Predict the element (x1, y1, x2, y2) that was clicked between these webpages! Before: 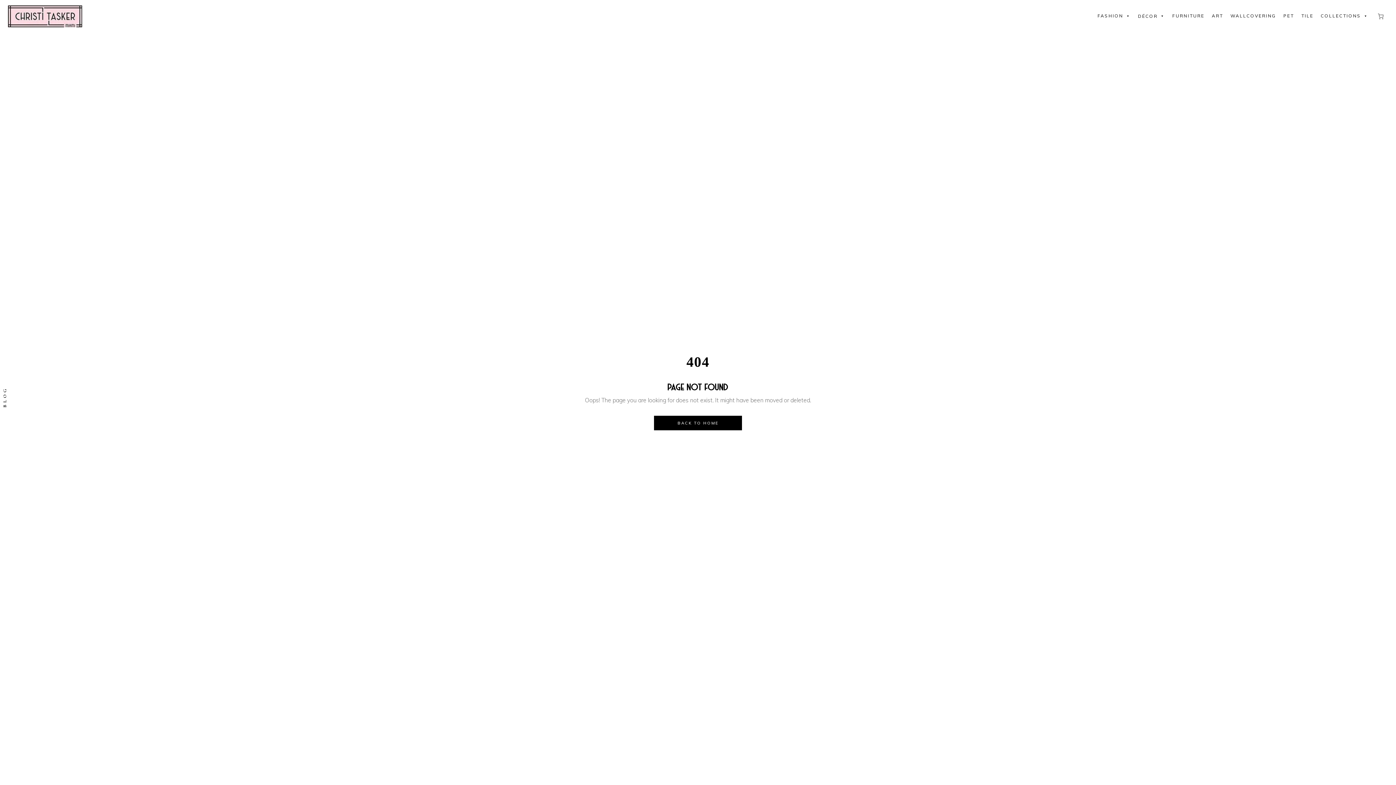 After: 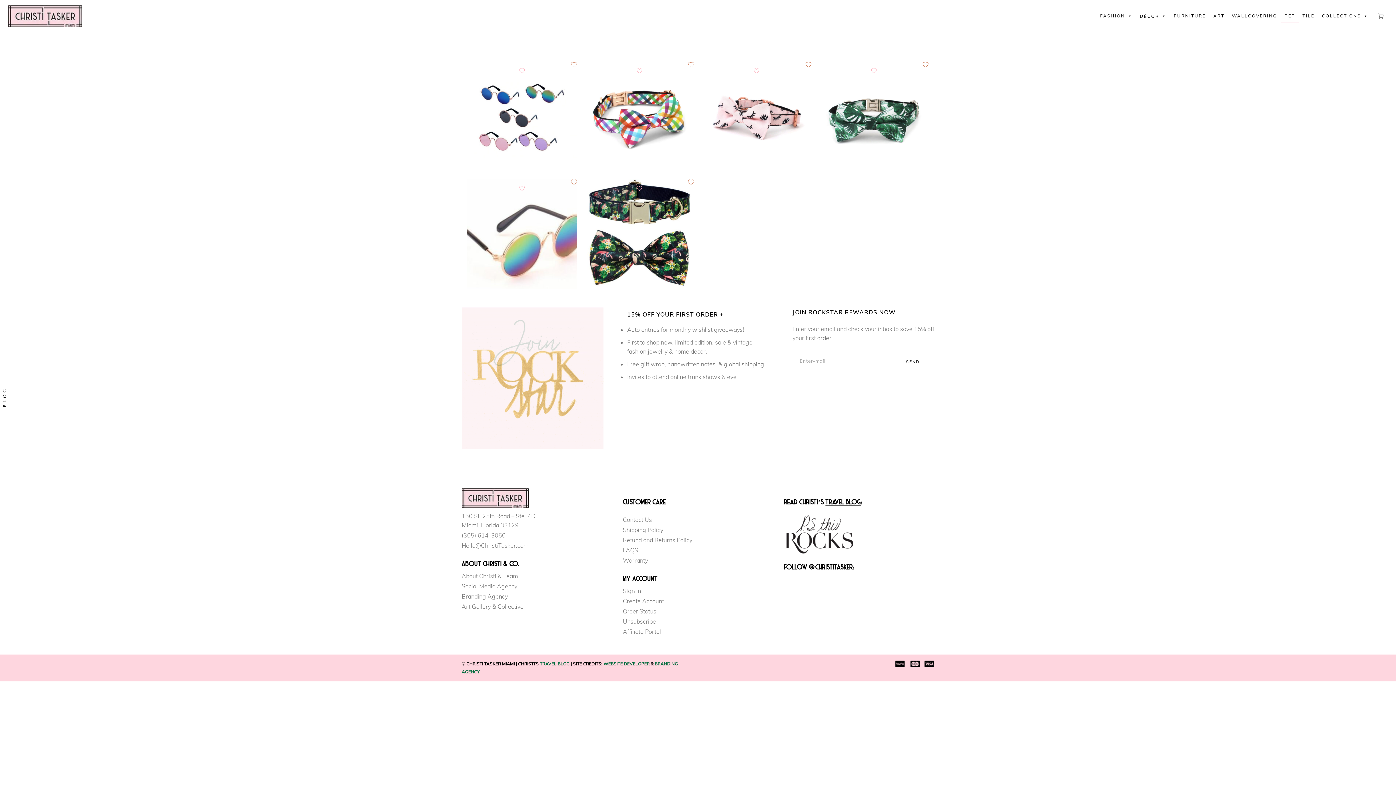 Action: label: PET bbox: (1280, 8, 1298, 23)